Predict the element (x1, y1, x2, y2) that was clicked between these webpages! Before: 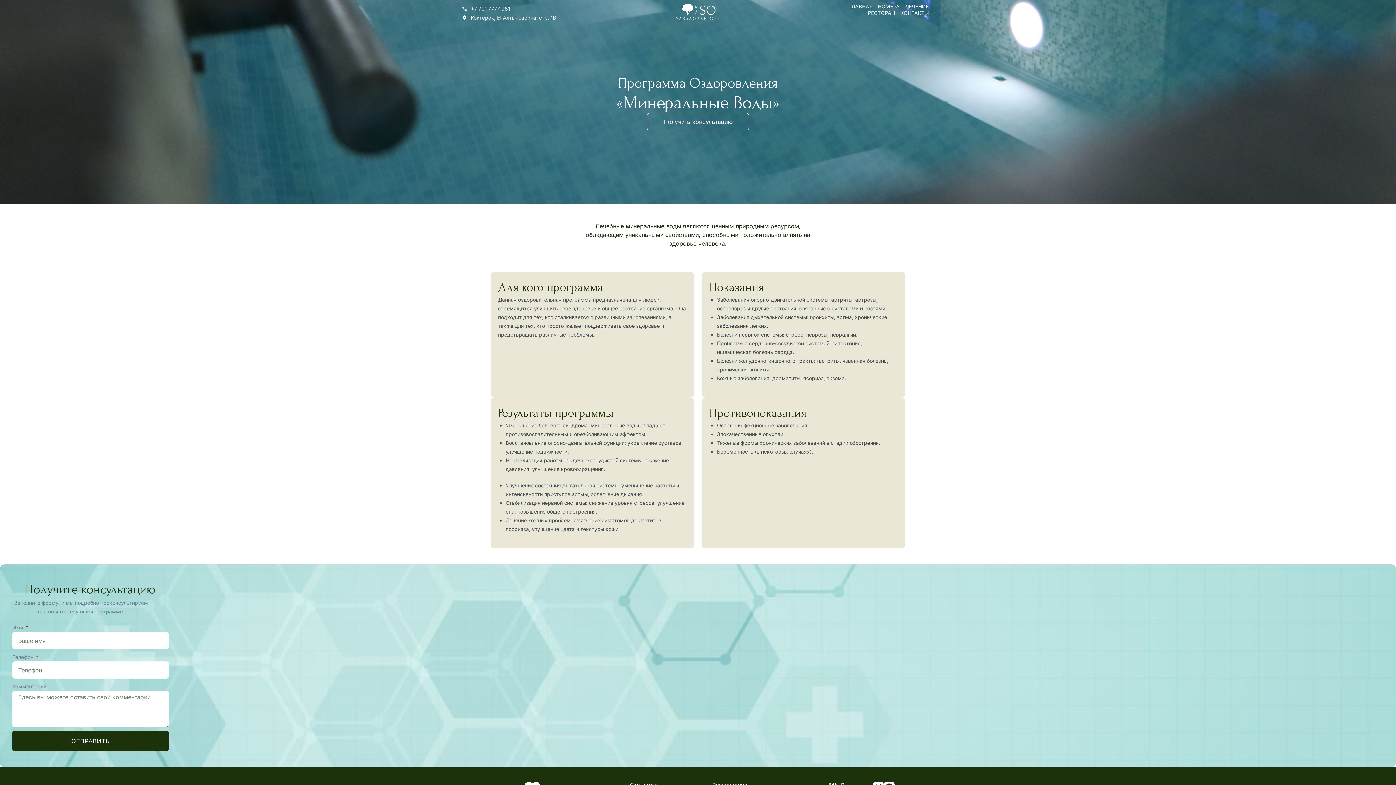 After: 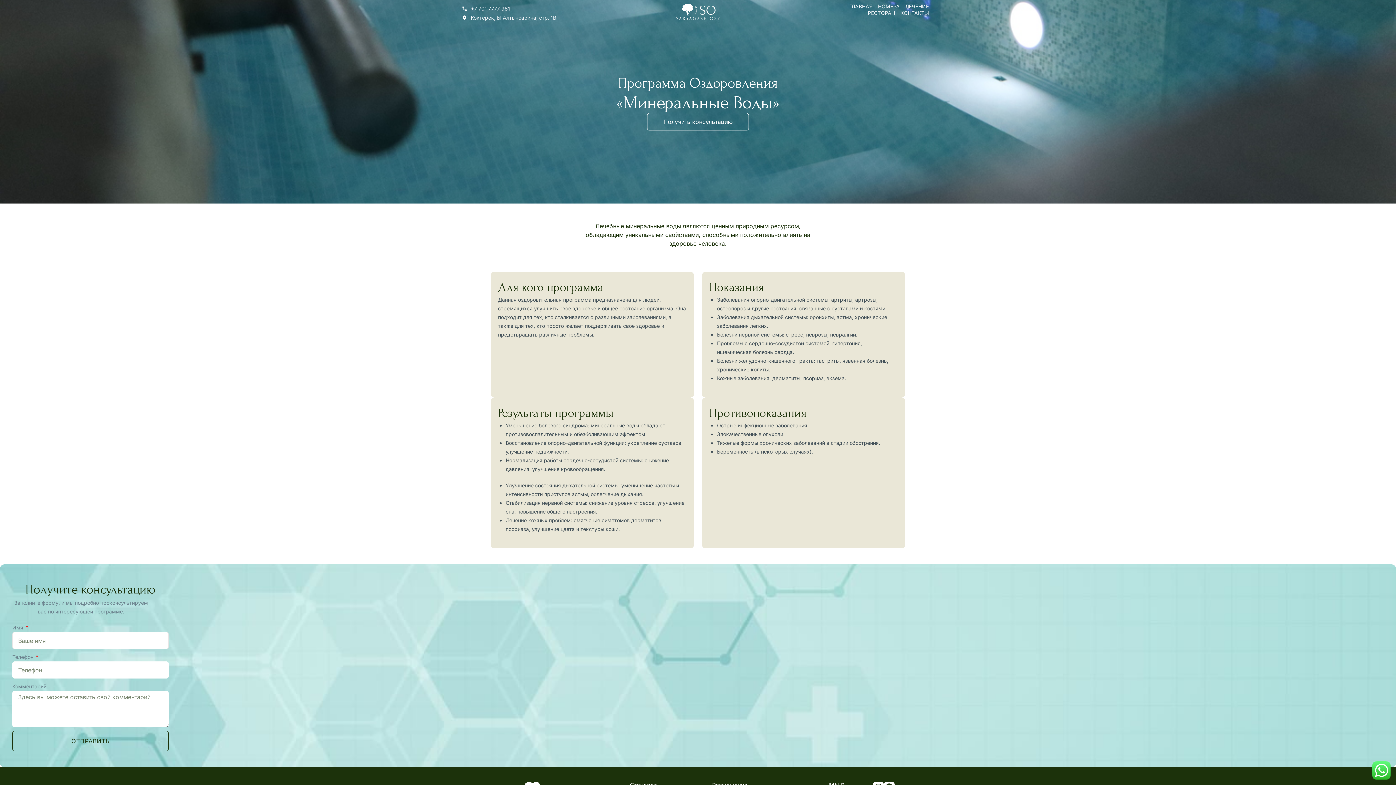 Action: bbox: (12, 731, 168, 751) label: ОТПРАВИТЬ